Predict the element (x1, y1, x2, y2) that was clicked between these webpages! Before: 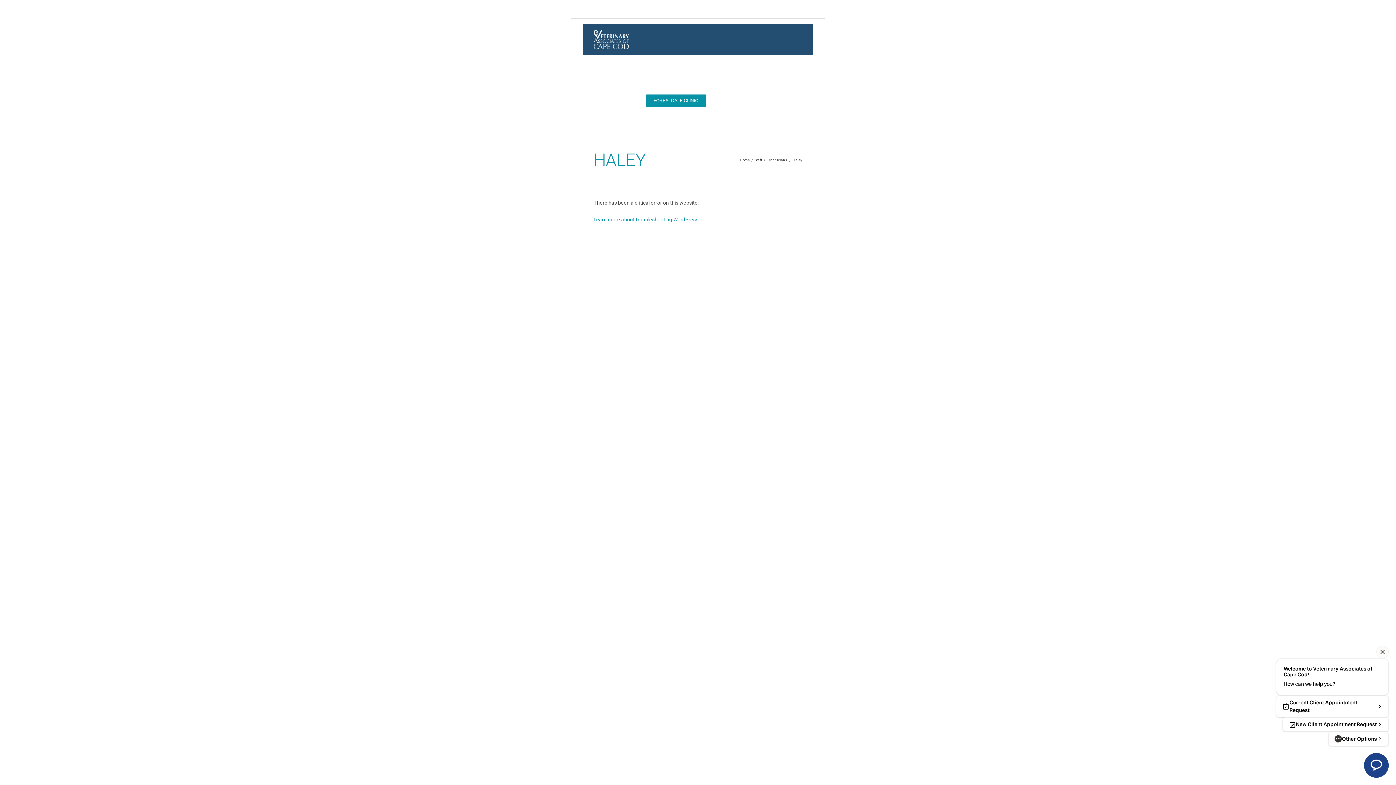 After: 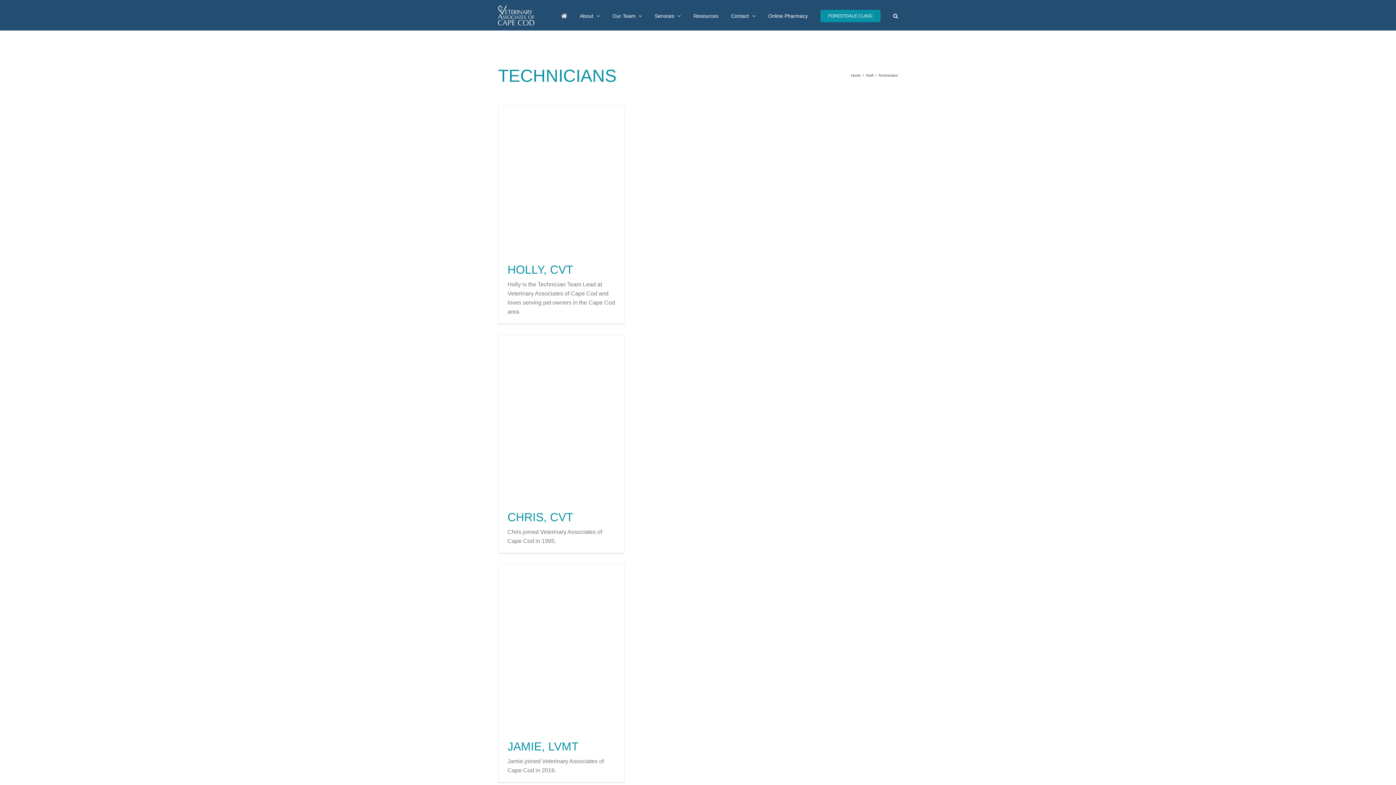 Action: label: Technicians bbox: (767, 158, 787, 162)